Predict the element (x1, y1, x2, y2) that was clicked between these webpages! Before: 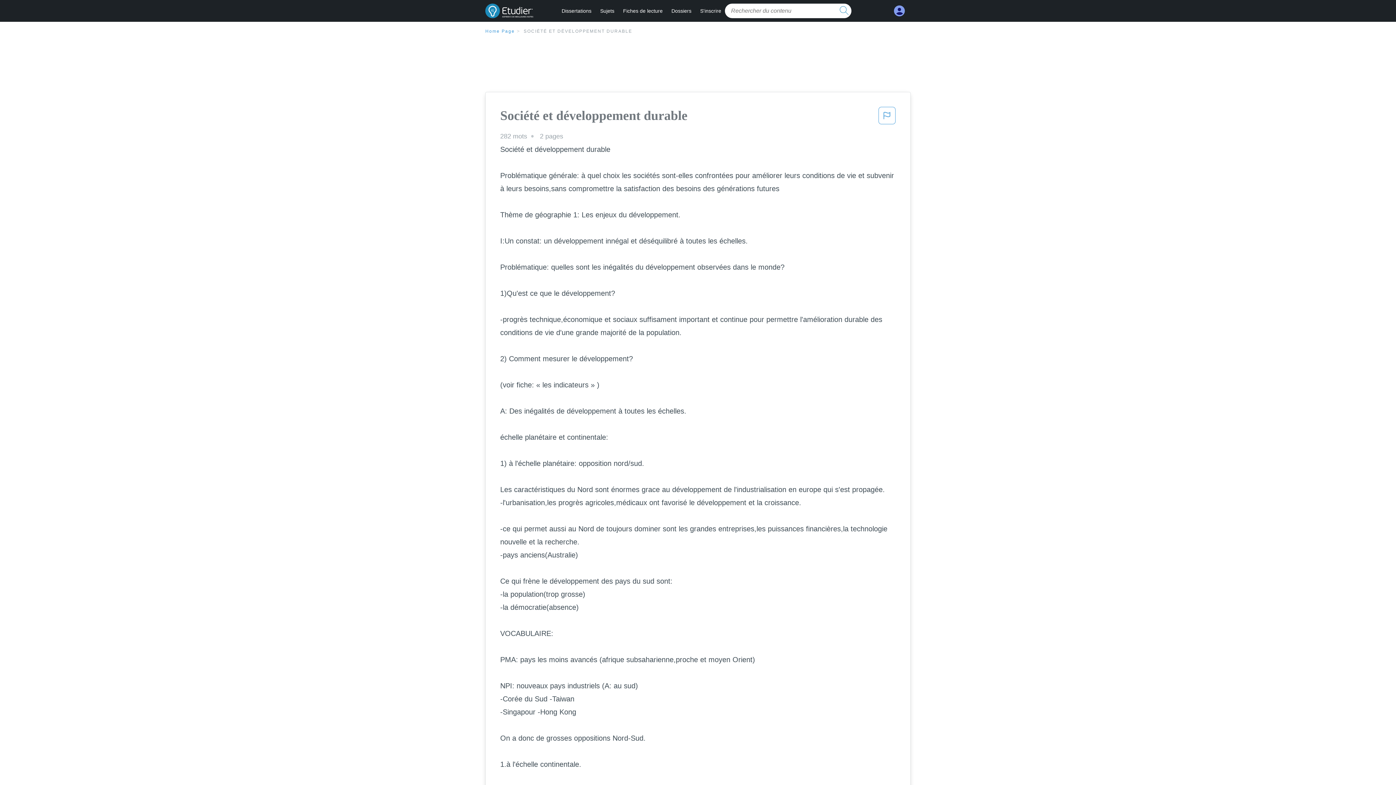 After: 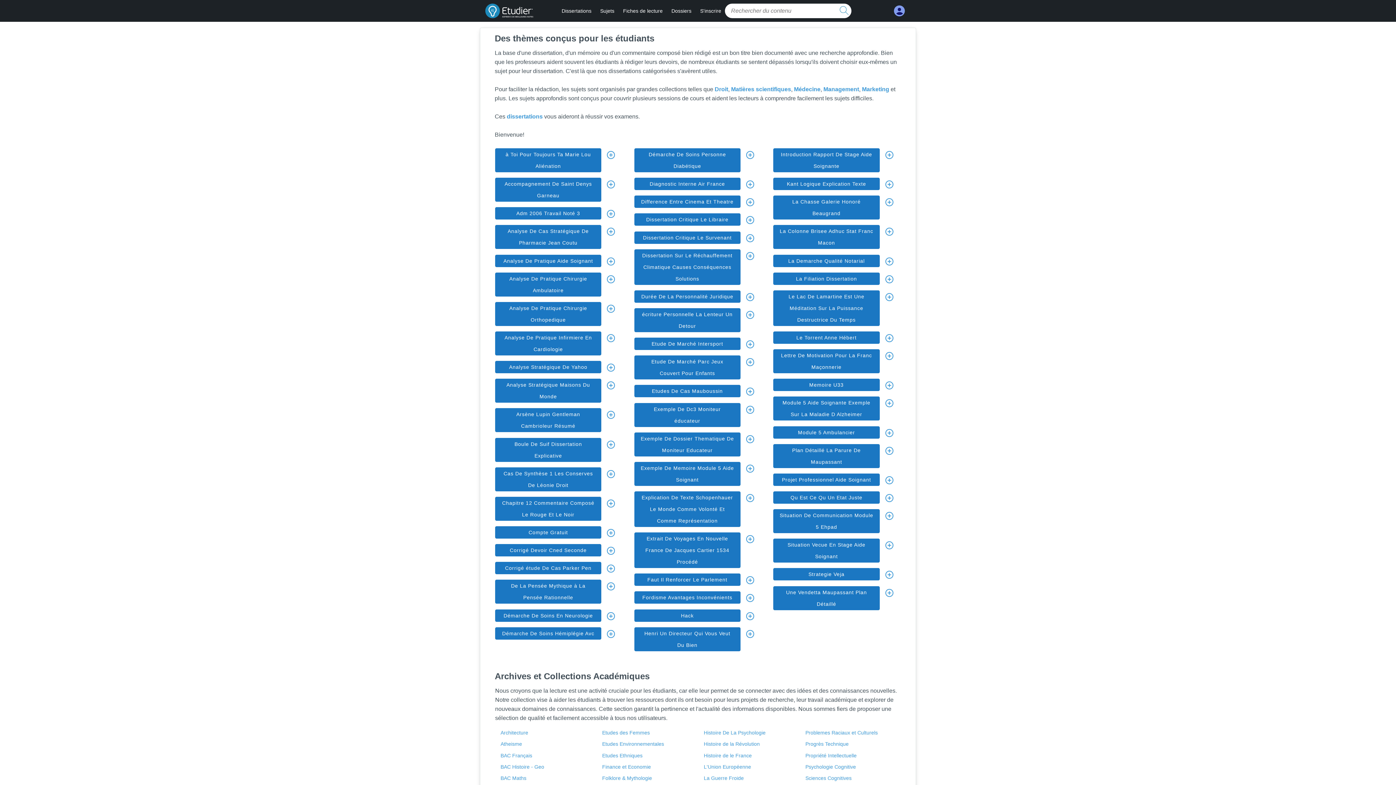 Action: bbox: (600, 8, 614, 13) label: Sujets